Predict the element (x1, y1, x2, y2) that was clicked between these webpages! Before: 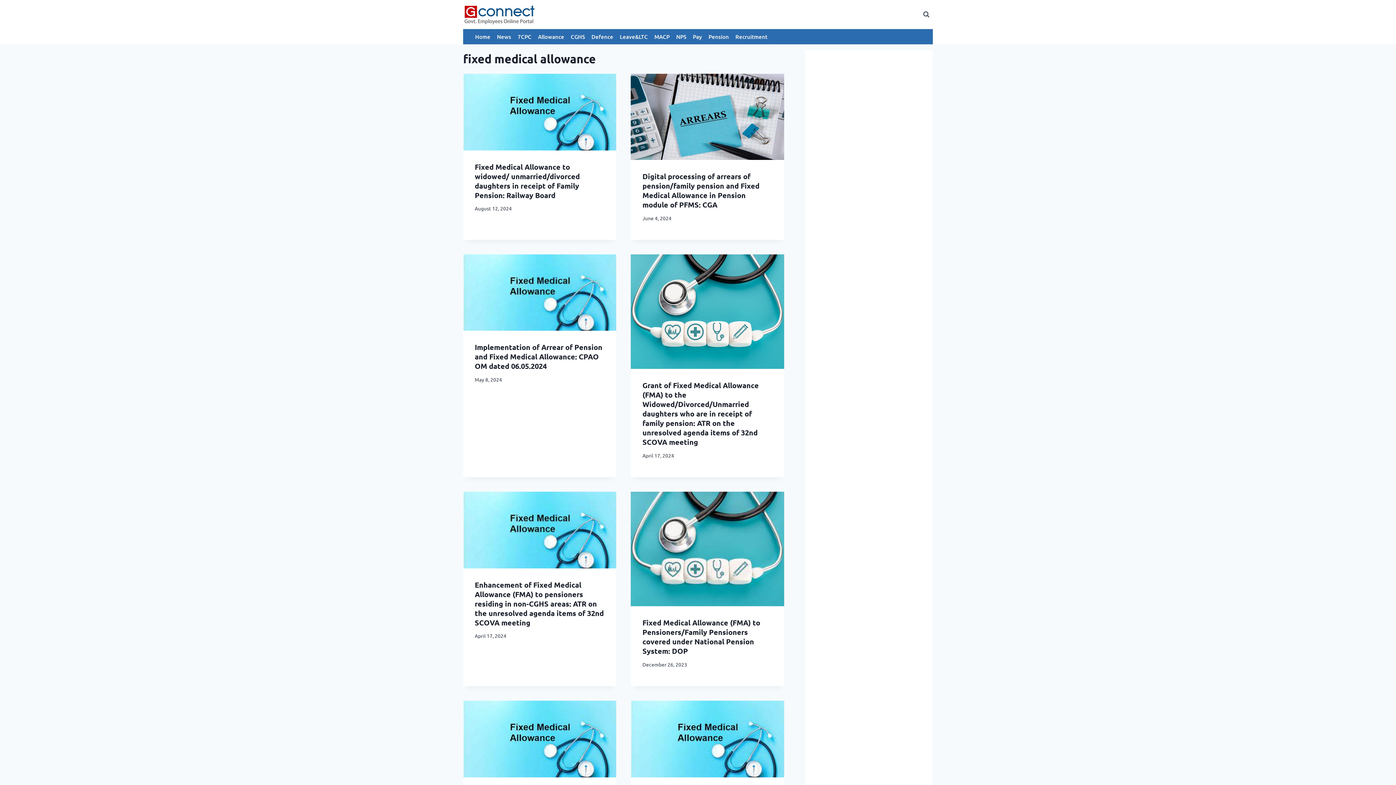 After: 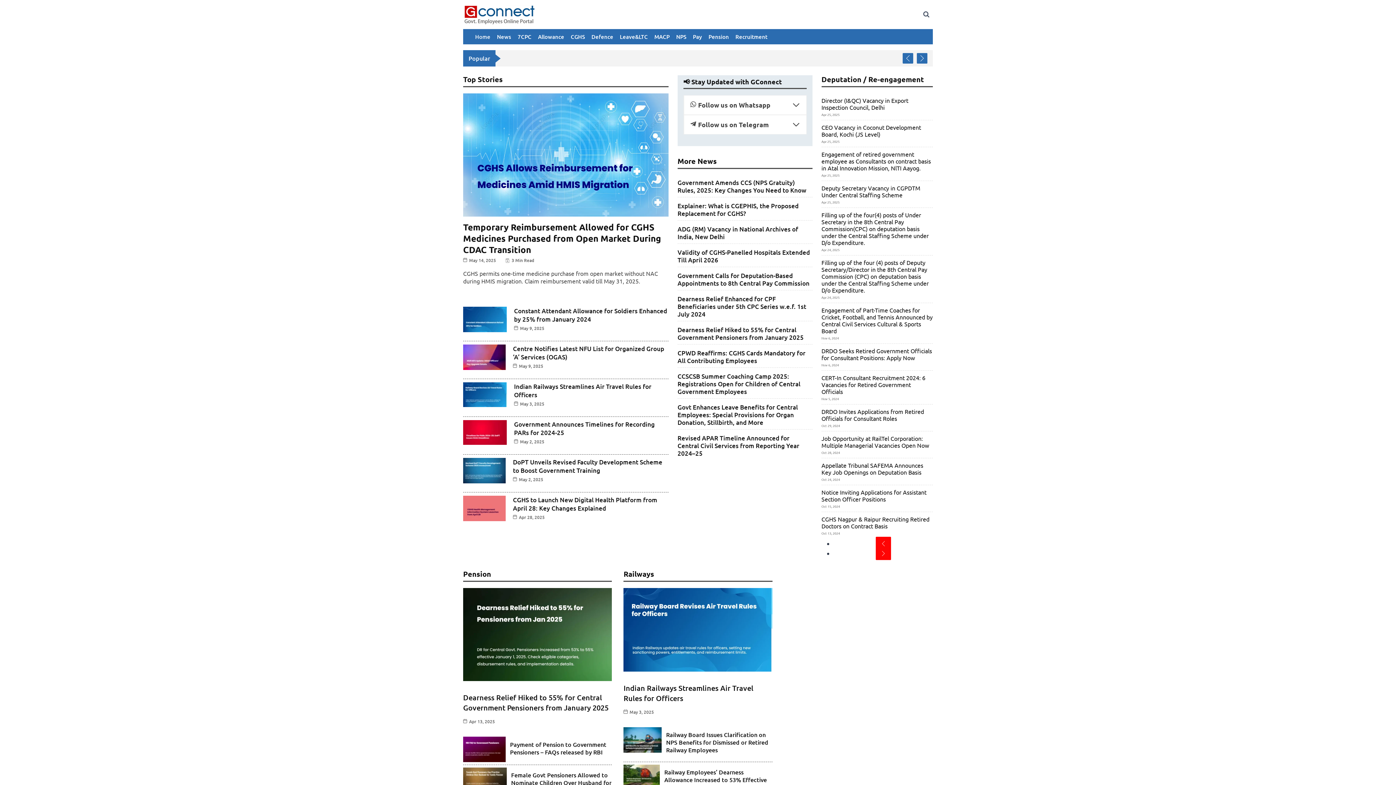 Action: label: Home bbox: (472, 29, 493, 44)